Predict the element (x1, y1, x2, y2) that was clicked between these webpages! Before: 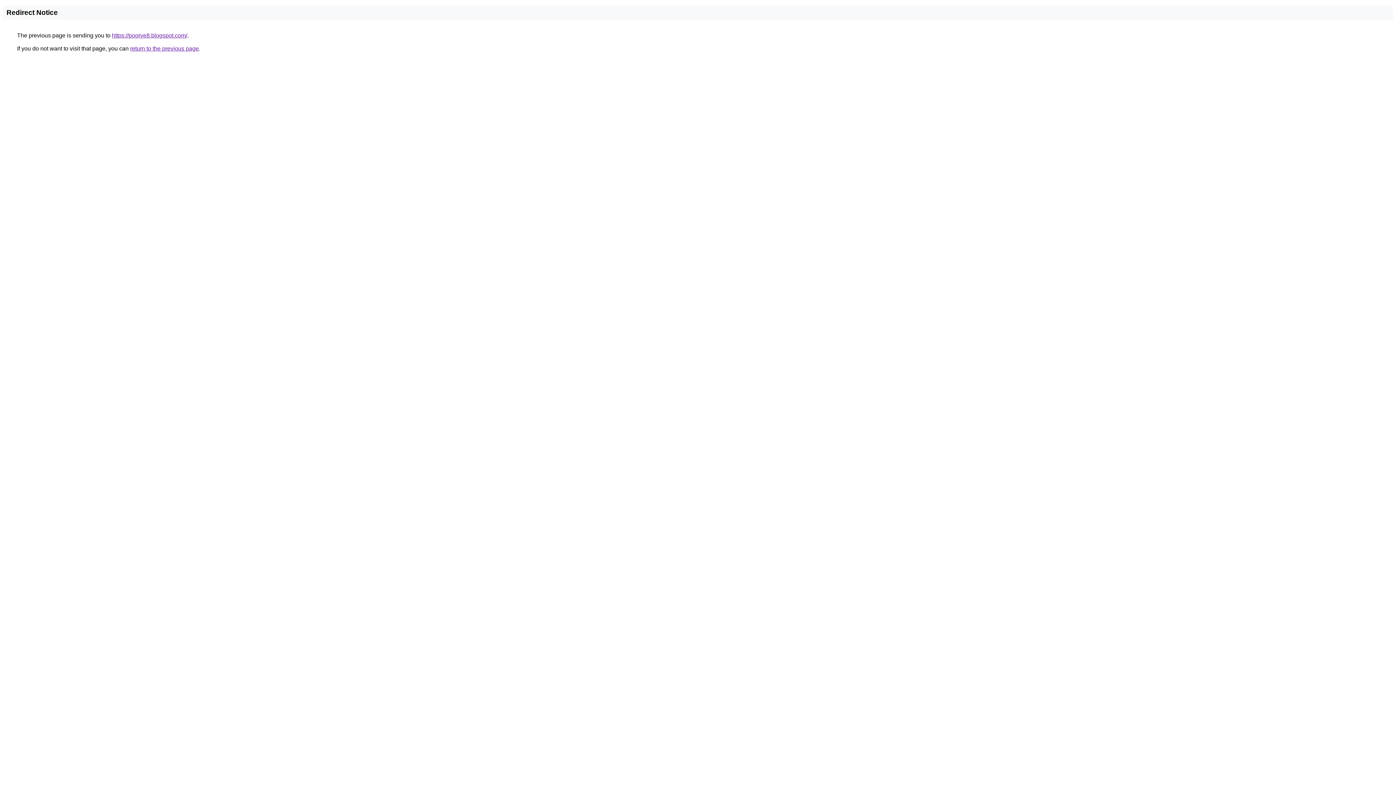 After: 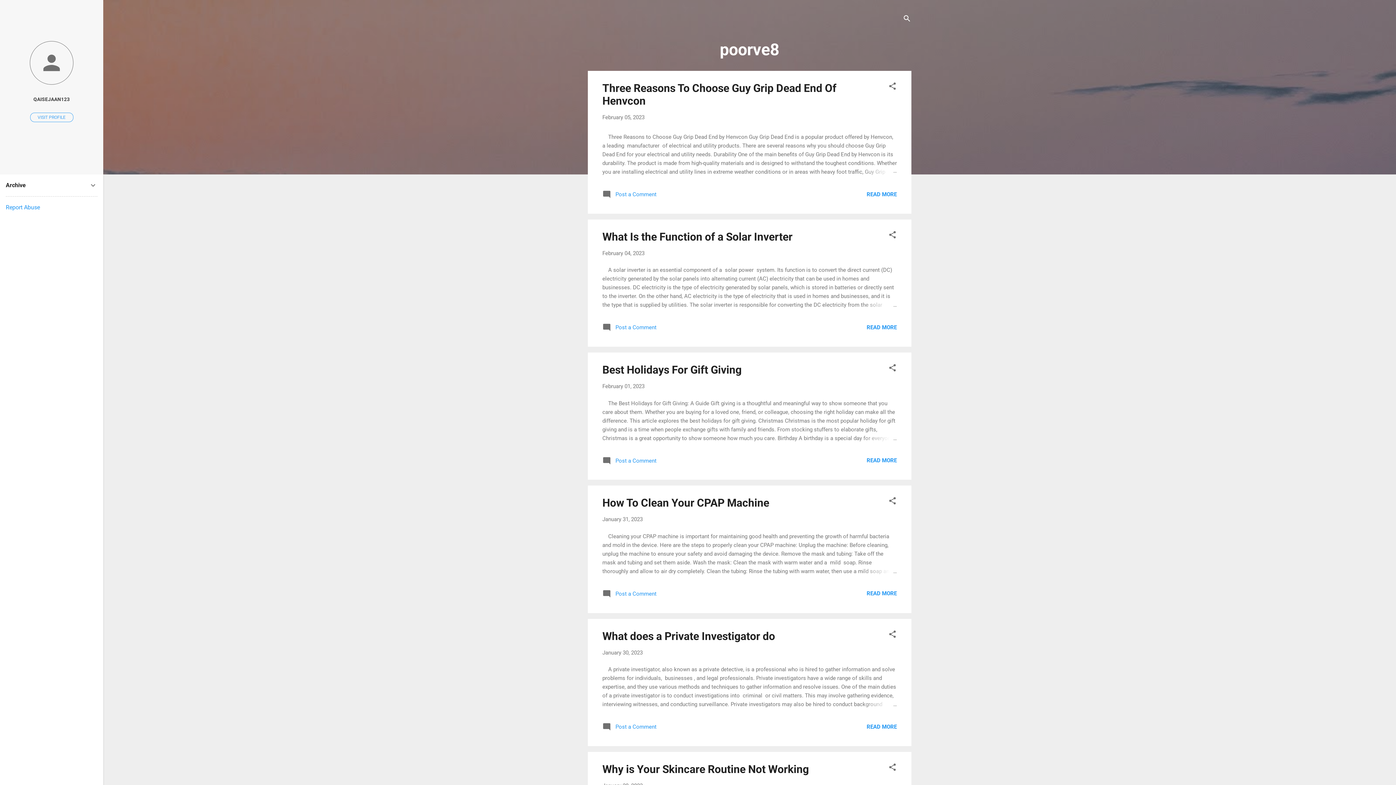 Action: bbox: (112, 32, 187, 38) label: https://poorve8.blogspot.com/